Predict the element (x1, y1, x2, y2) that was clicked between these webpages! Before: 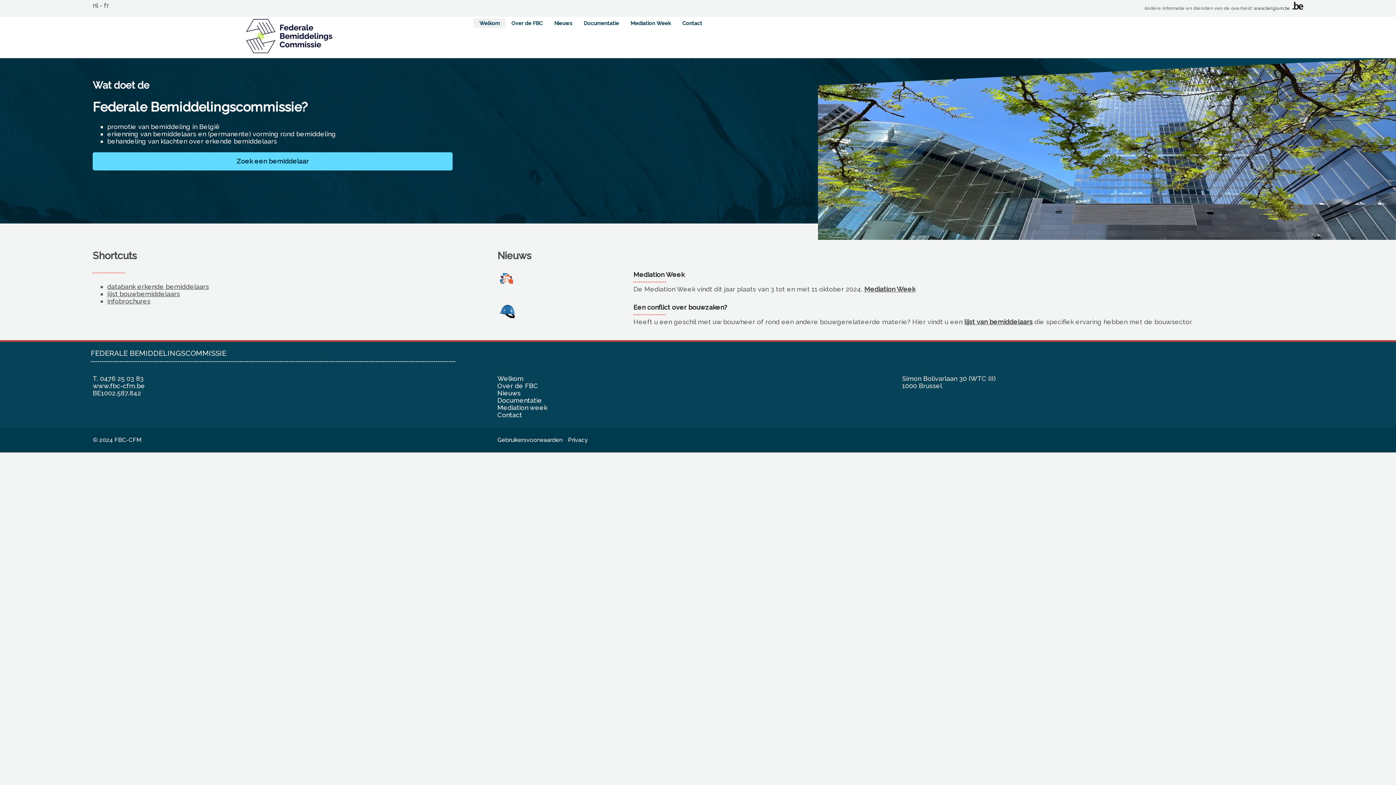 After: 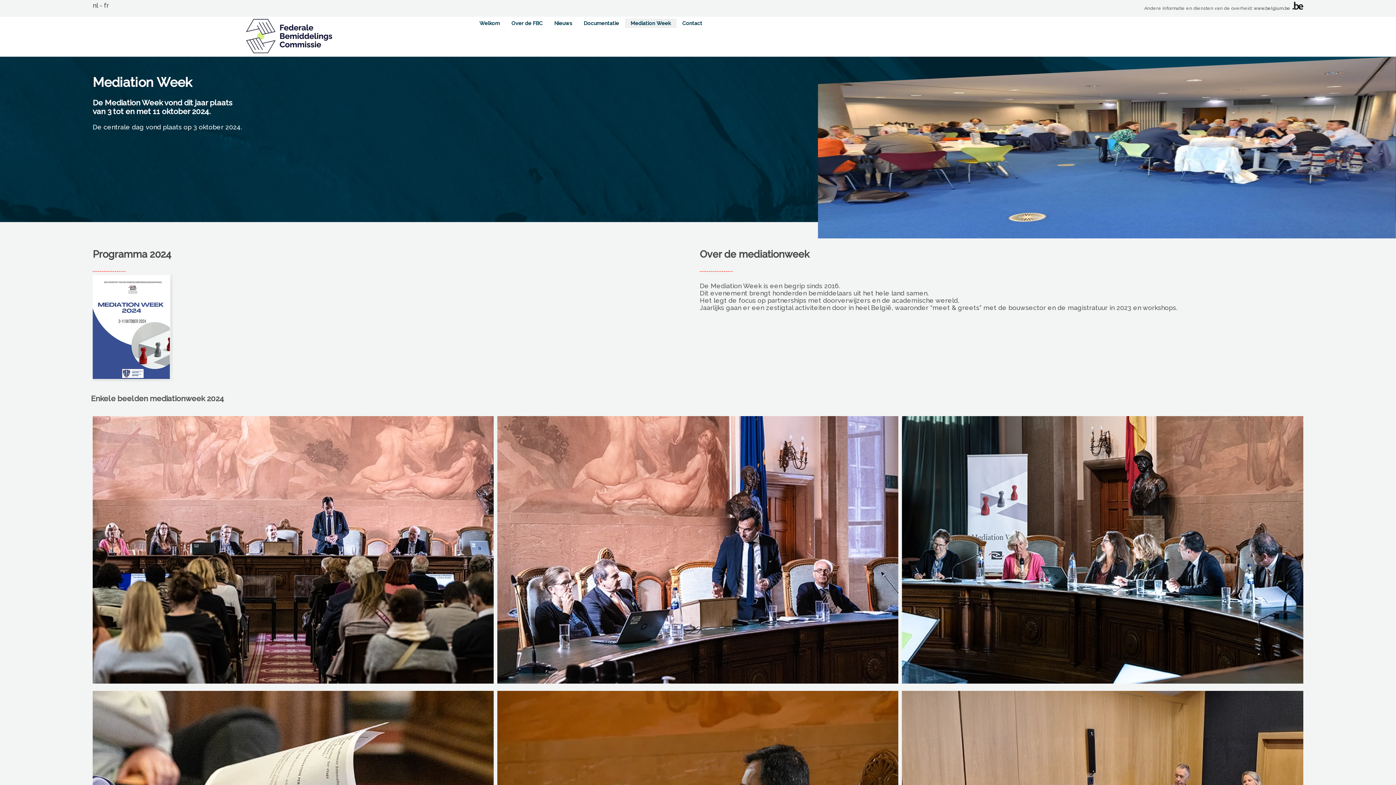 Action: bbox: (864, 285, 915, 293) label: Mediation Week